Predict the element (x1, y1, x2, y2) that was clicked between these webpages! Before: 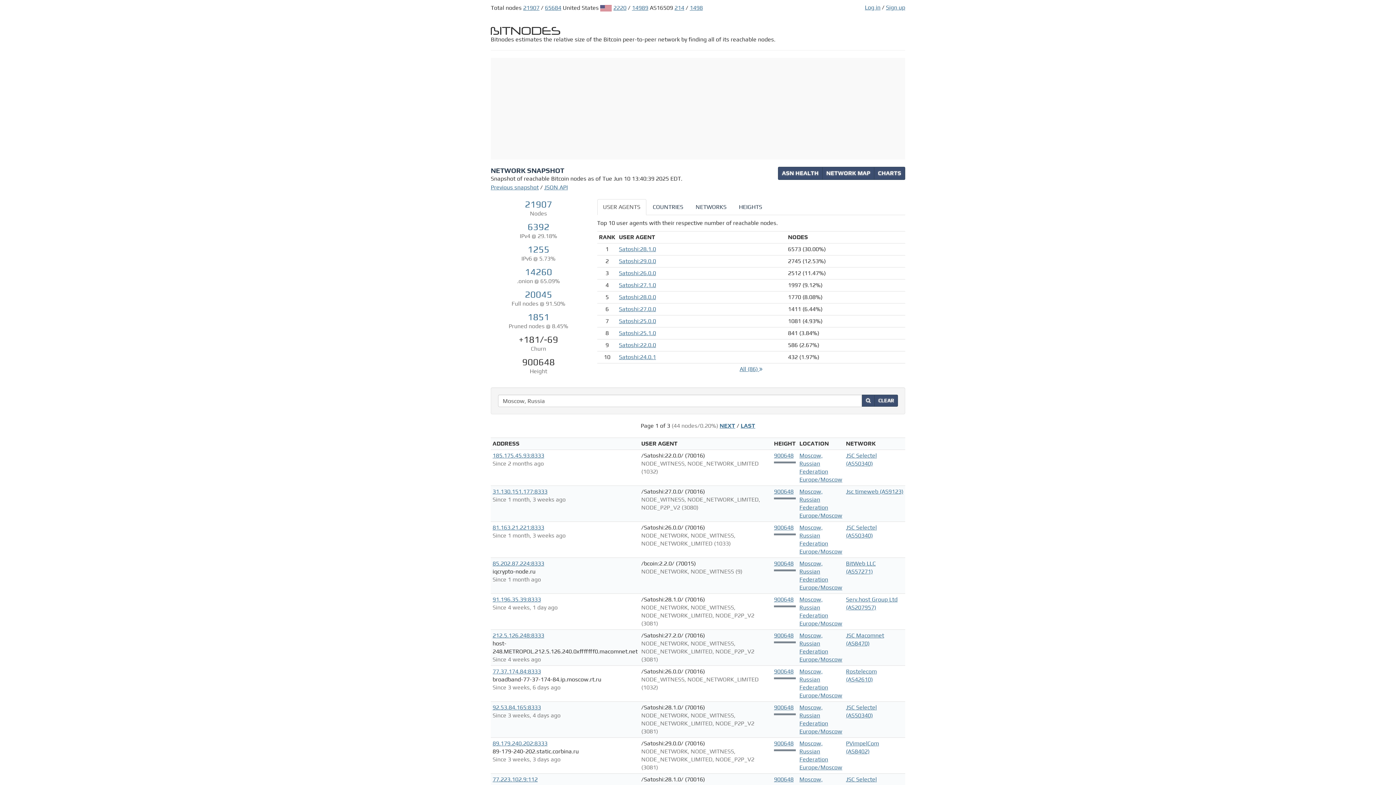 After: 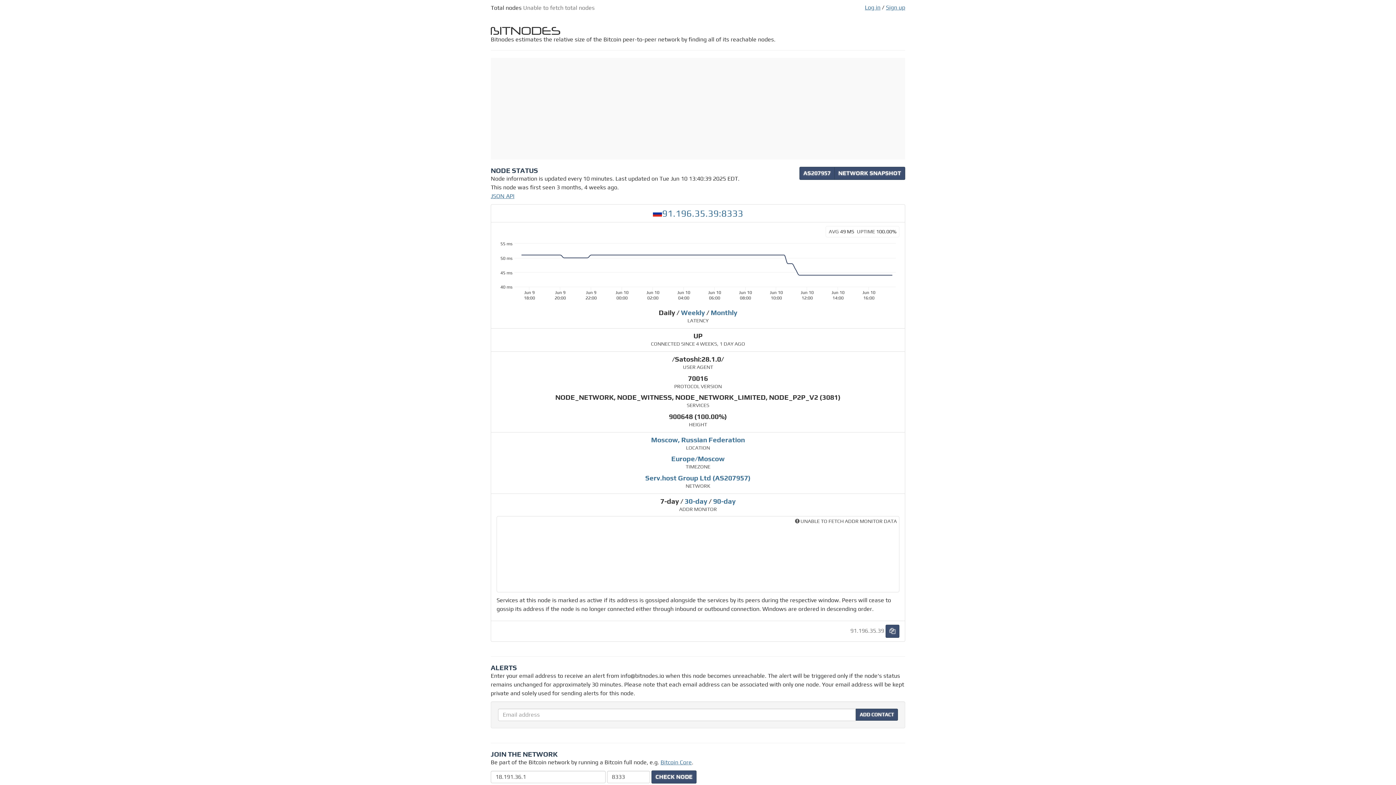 Action: bbox: (492, 596, 541, 604) label: 91.196.35.39:8333